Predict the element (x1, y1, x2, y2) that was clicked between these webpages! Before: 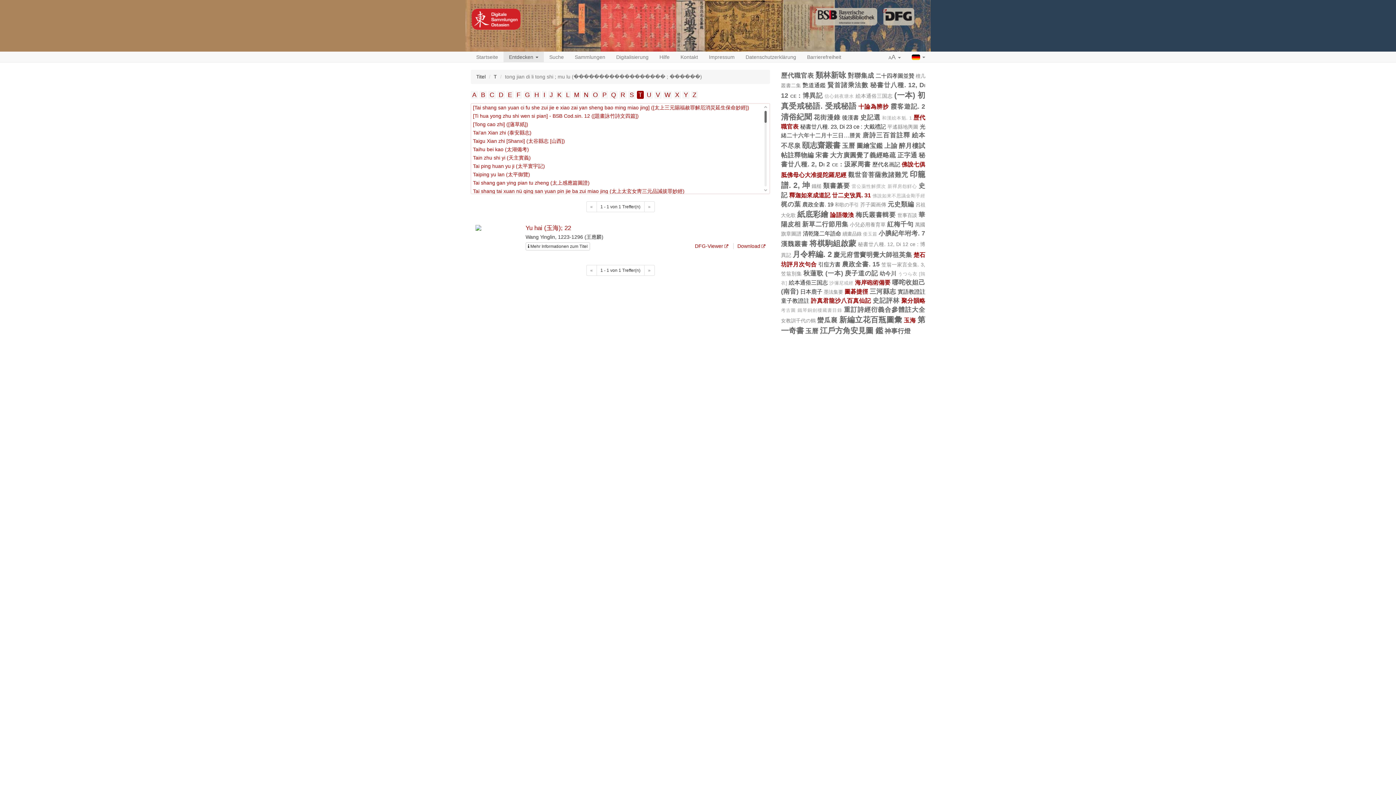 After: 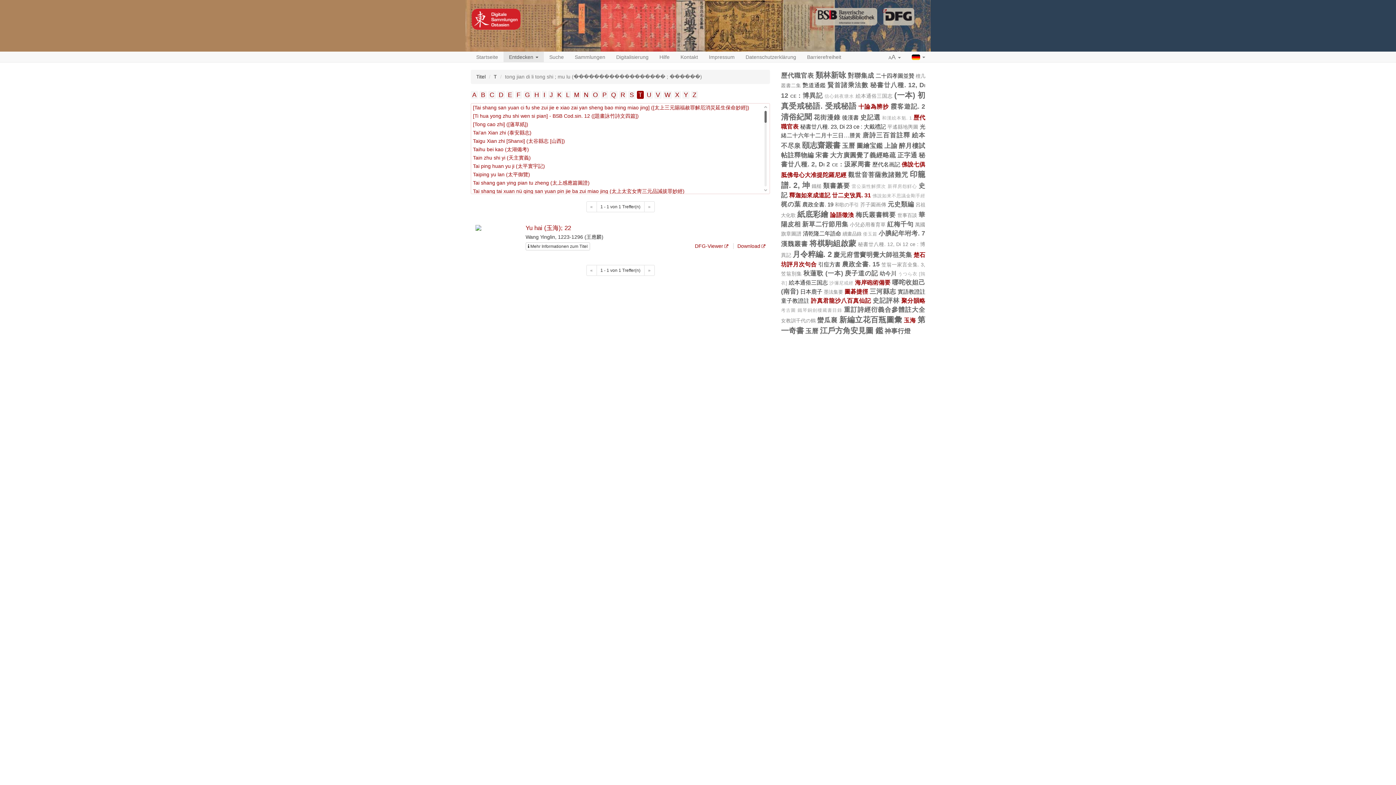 Action: bbox: (586, 201, 596, 212) label: «